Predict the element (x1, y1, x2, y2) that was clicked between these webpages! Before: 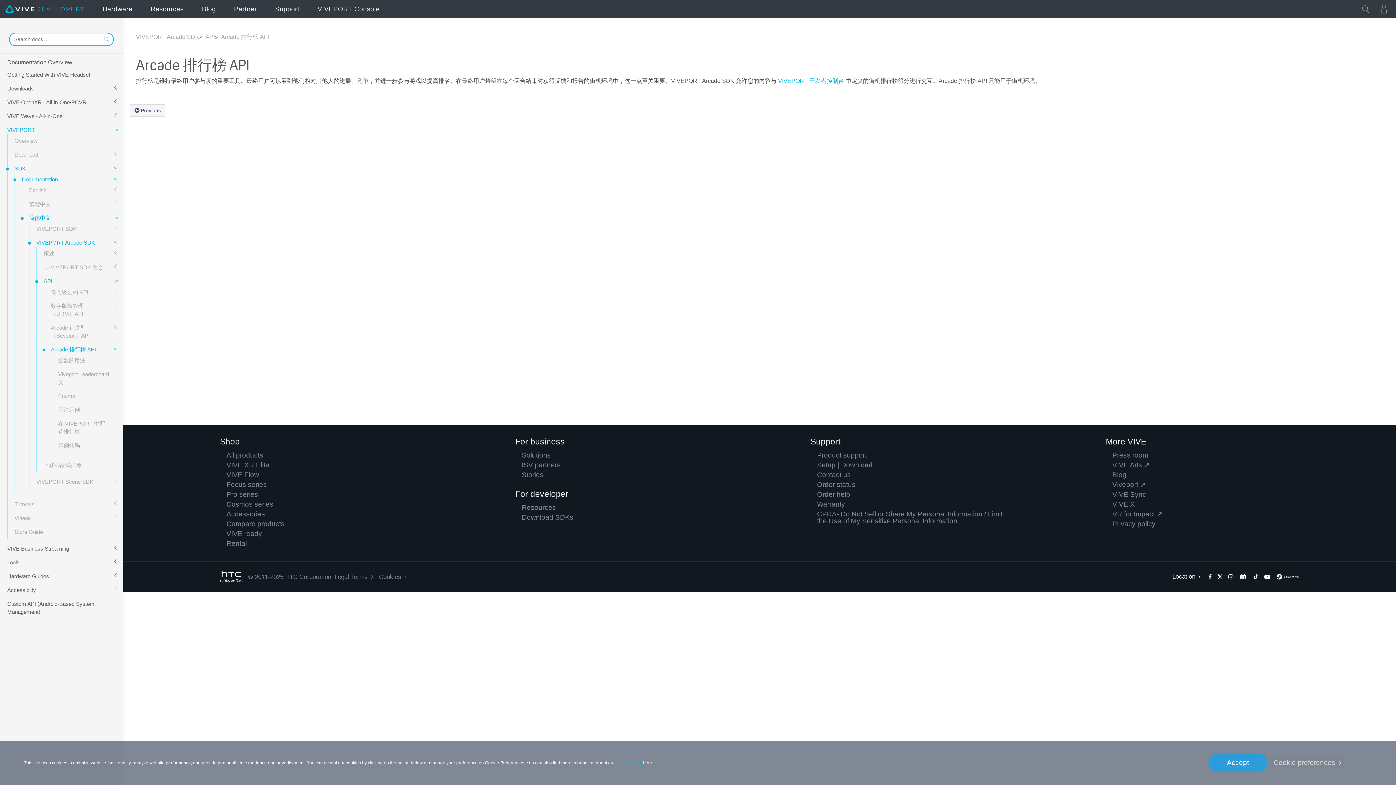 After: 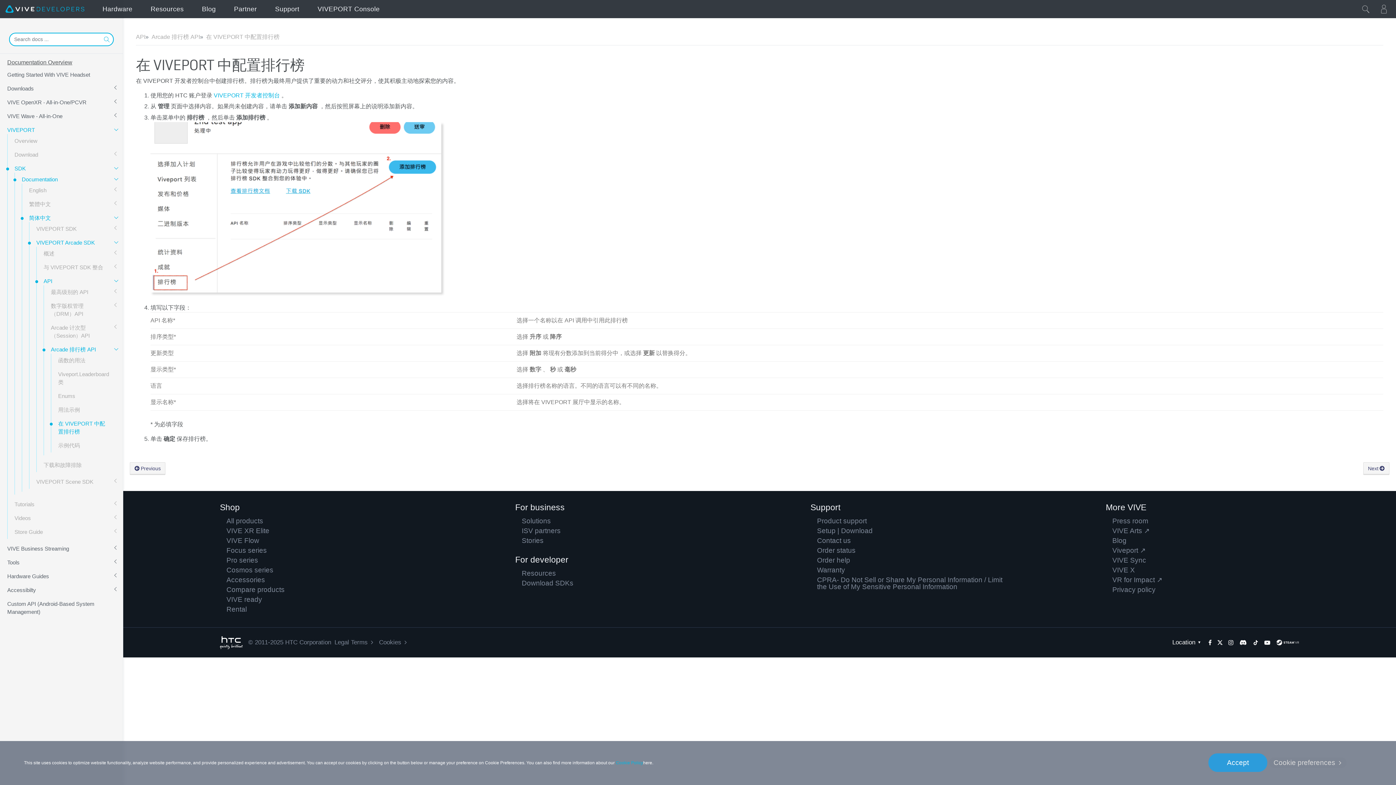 Action: bbox: (50, 420, 110, 436) label: 在 VIVEPORT 中配置排行榜